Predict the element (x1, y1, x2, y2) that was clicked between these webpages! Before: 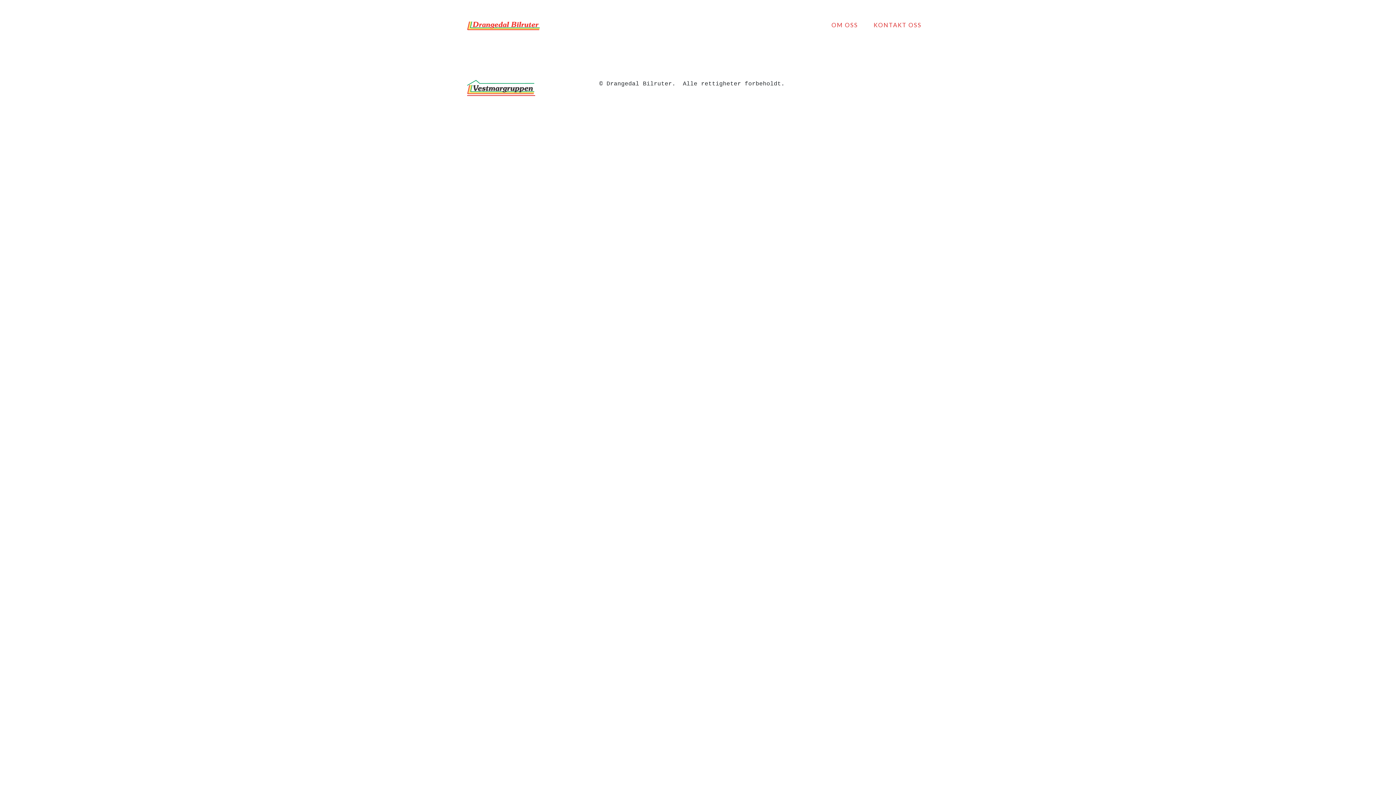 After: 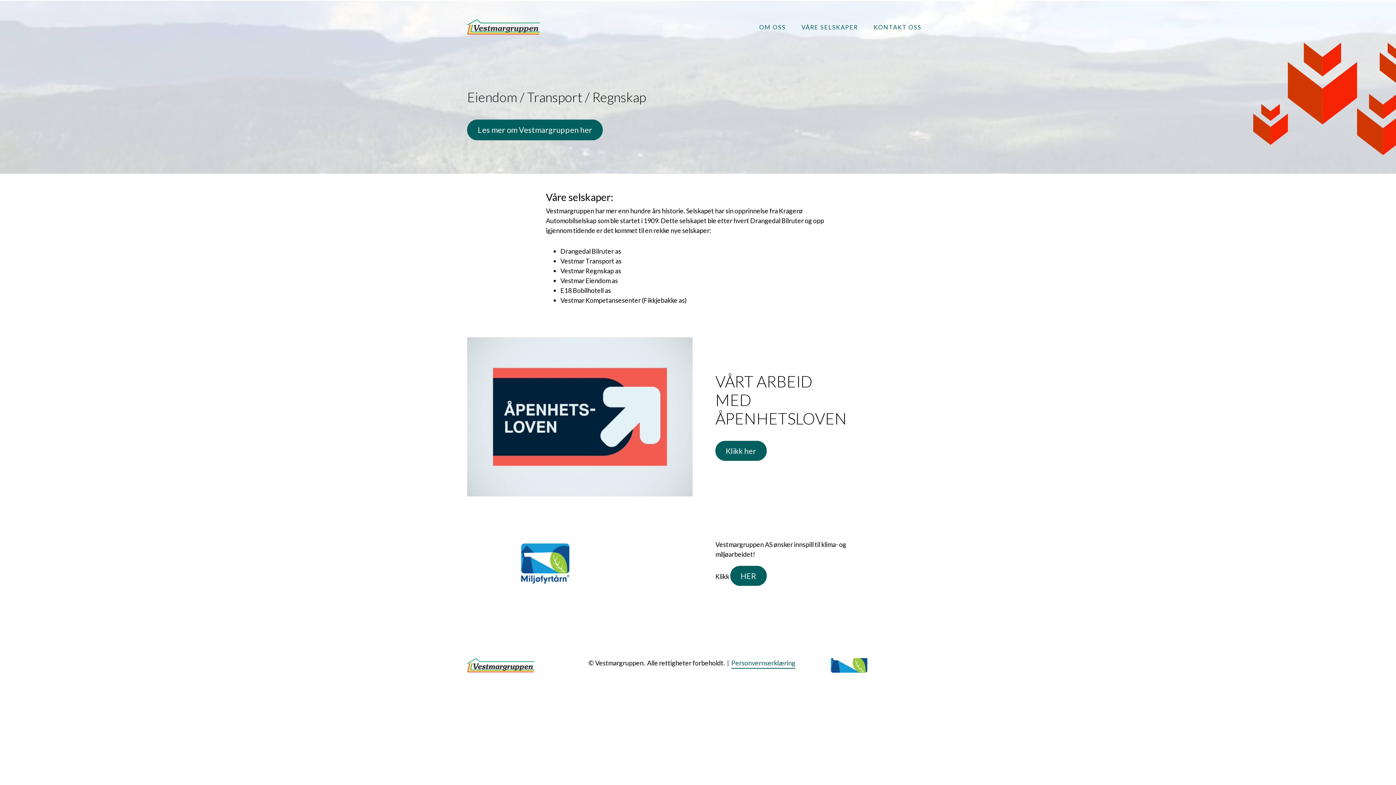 Action: bbox: (467, 86, 535, 95)